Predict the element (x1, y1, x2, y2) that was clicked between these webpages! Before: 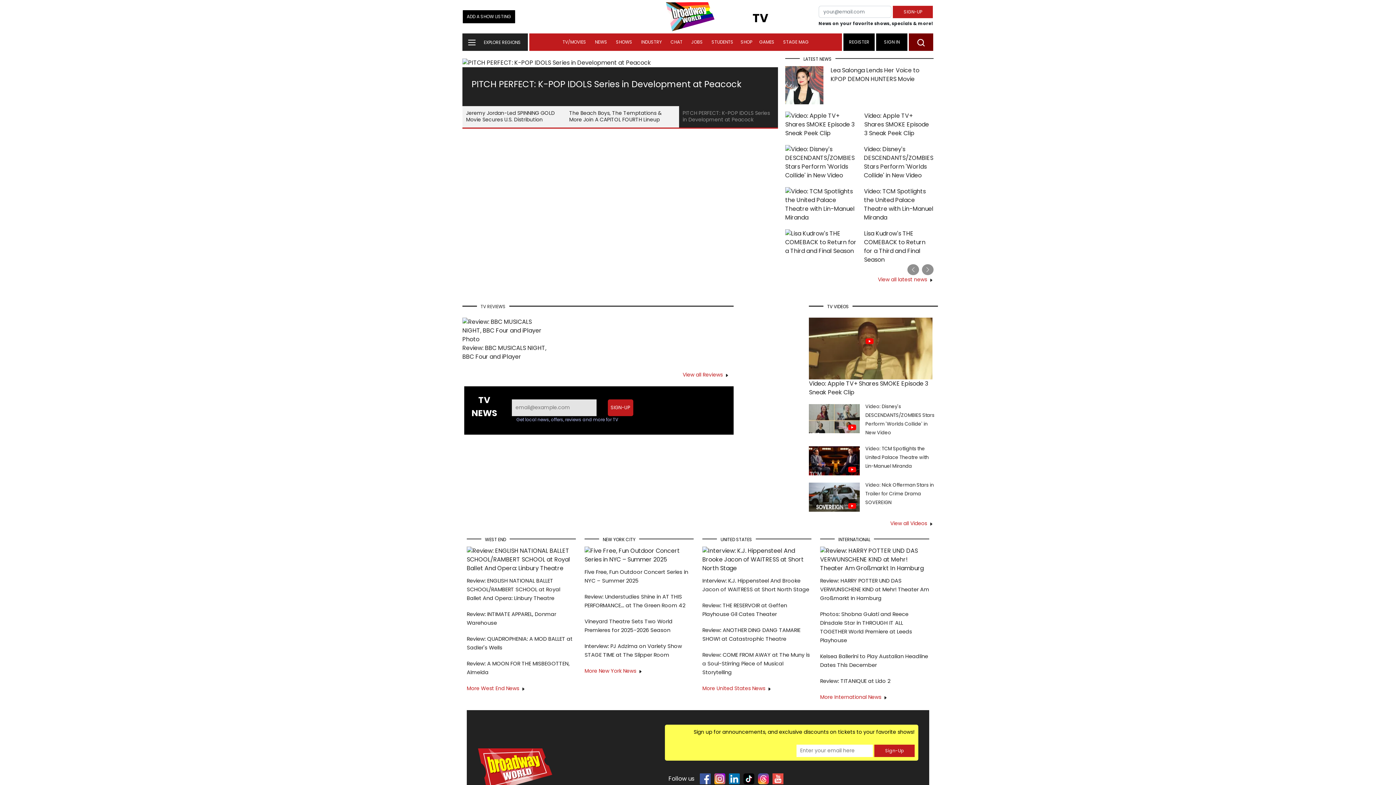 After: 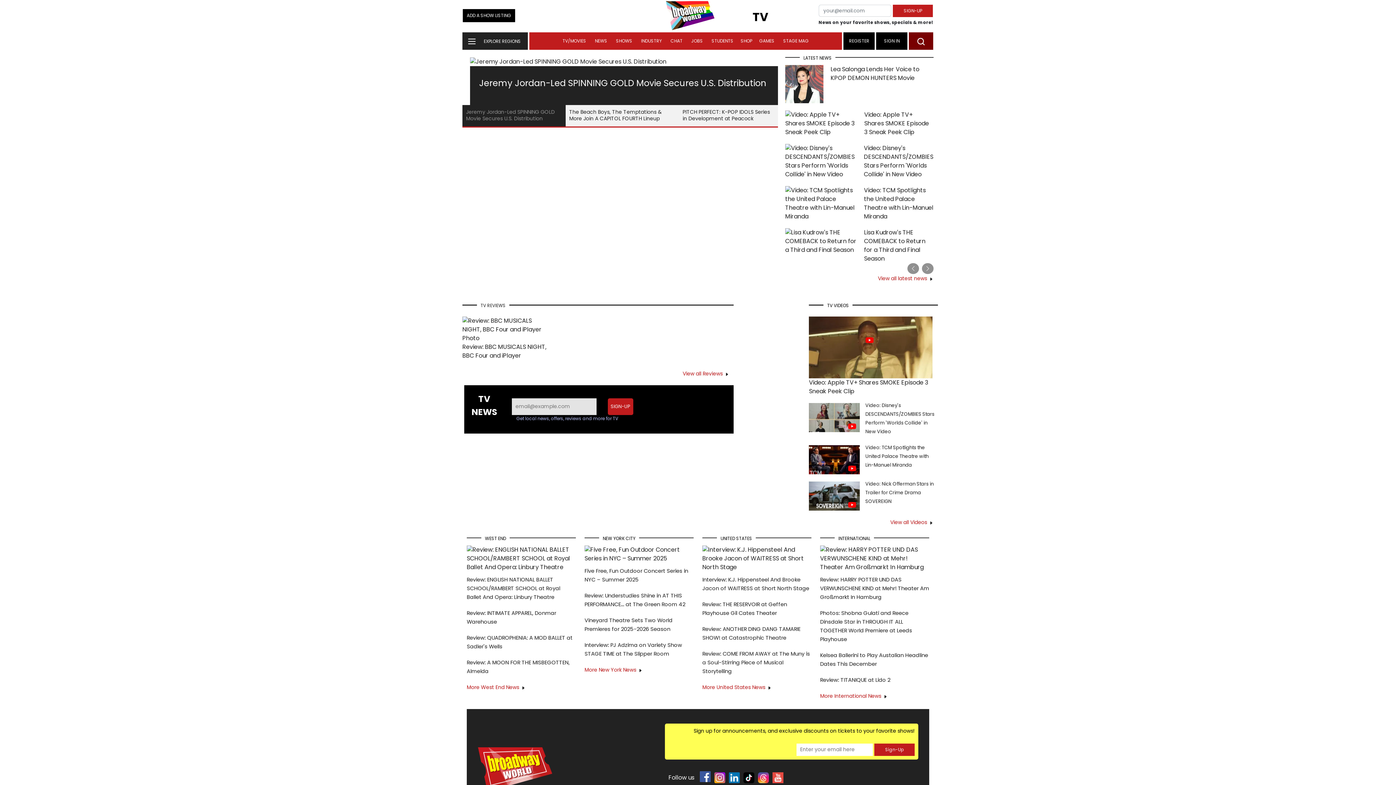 Action: bbox: (698, 772, 712, 786) label: facebook